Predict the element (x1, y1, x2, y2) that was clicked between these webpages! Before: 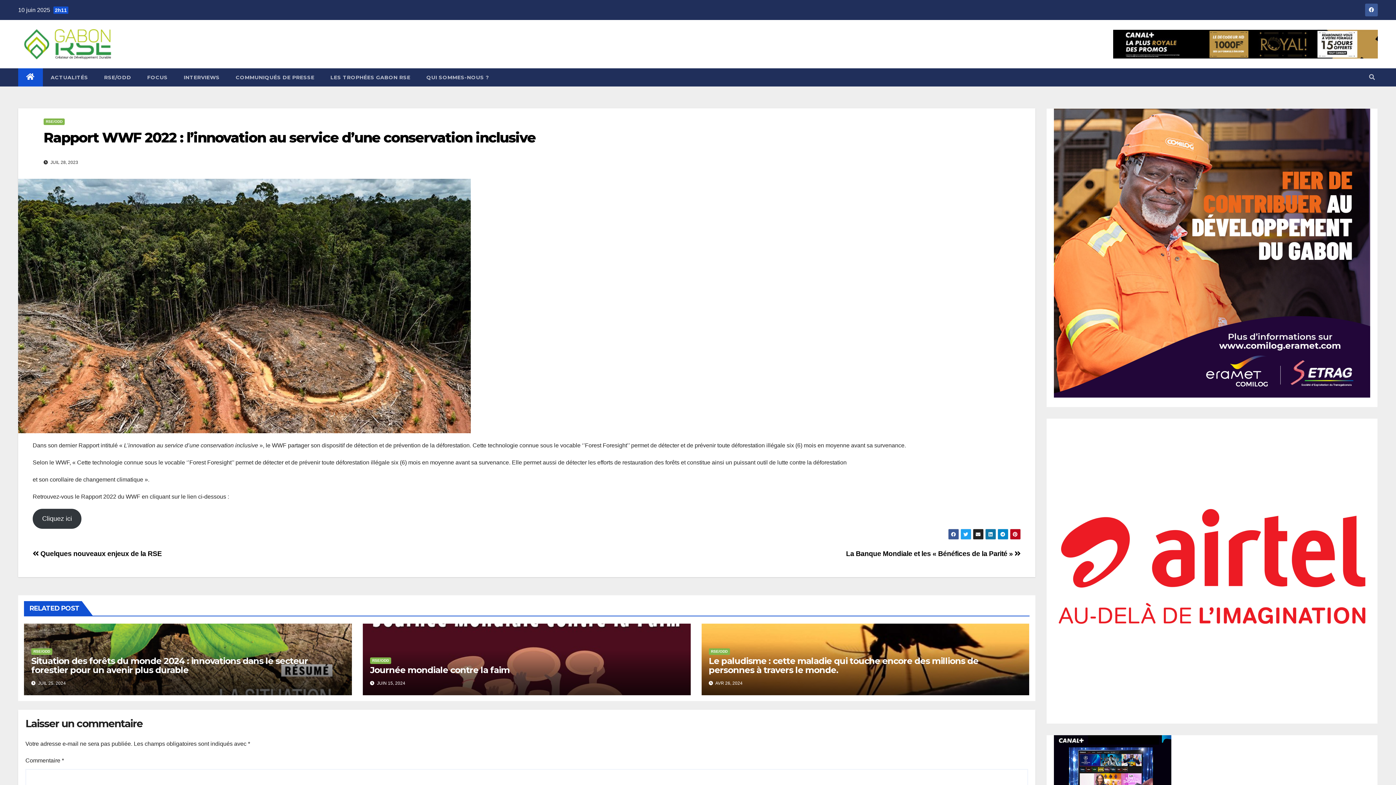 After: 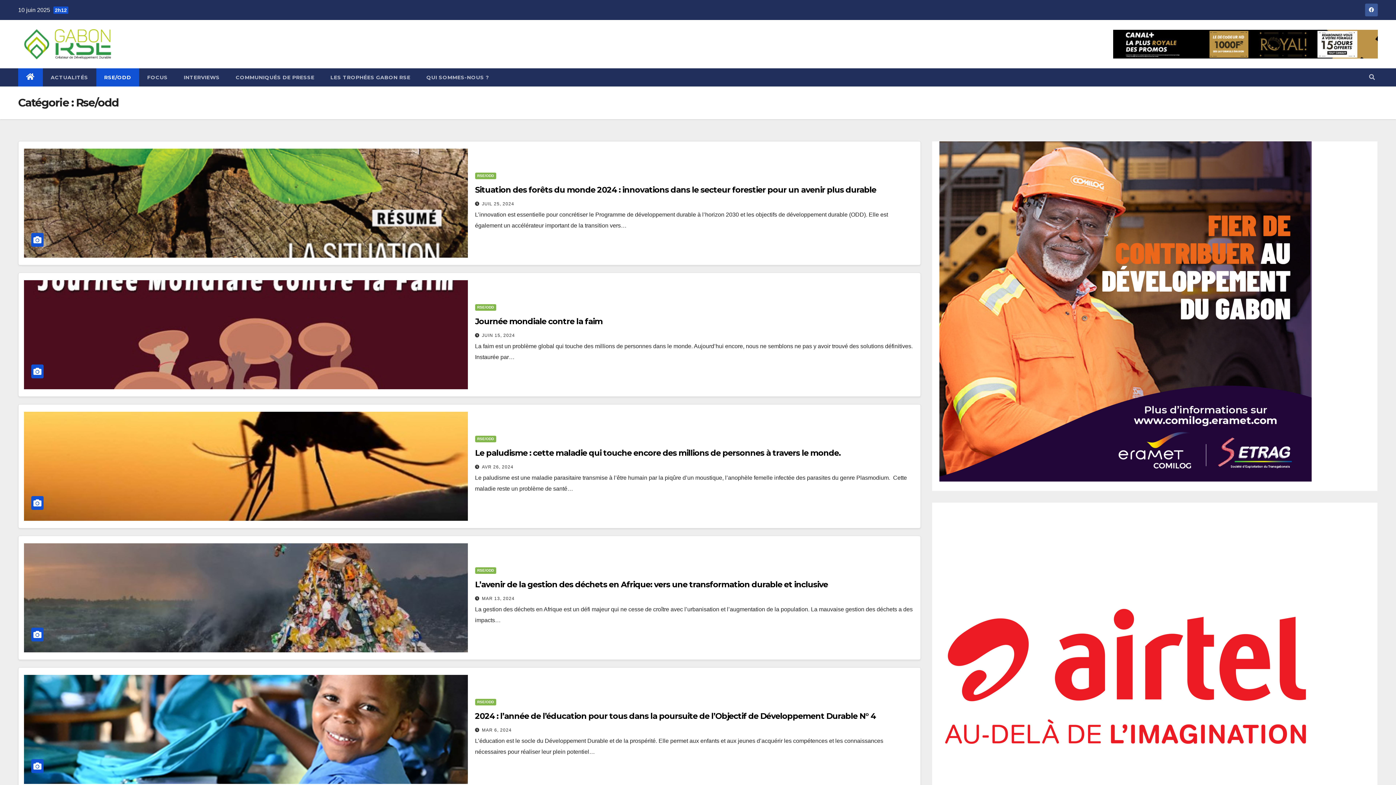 Action: bbox: (96, 68, 139, 86) label: RSE/ODD